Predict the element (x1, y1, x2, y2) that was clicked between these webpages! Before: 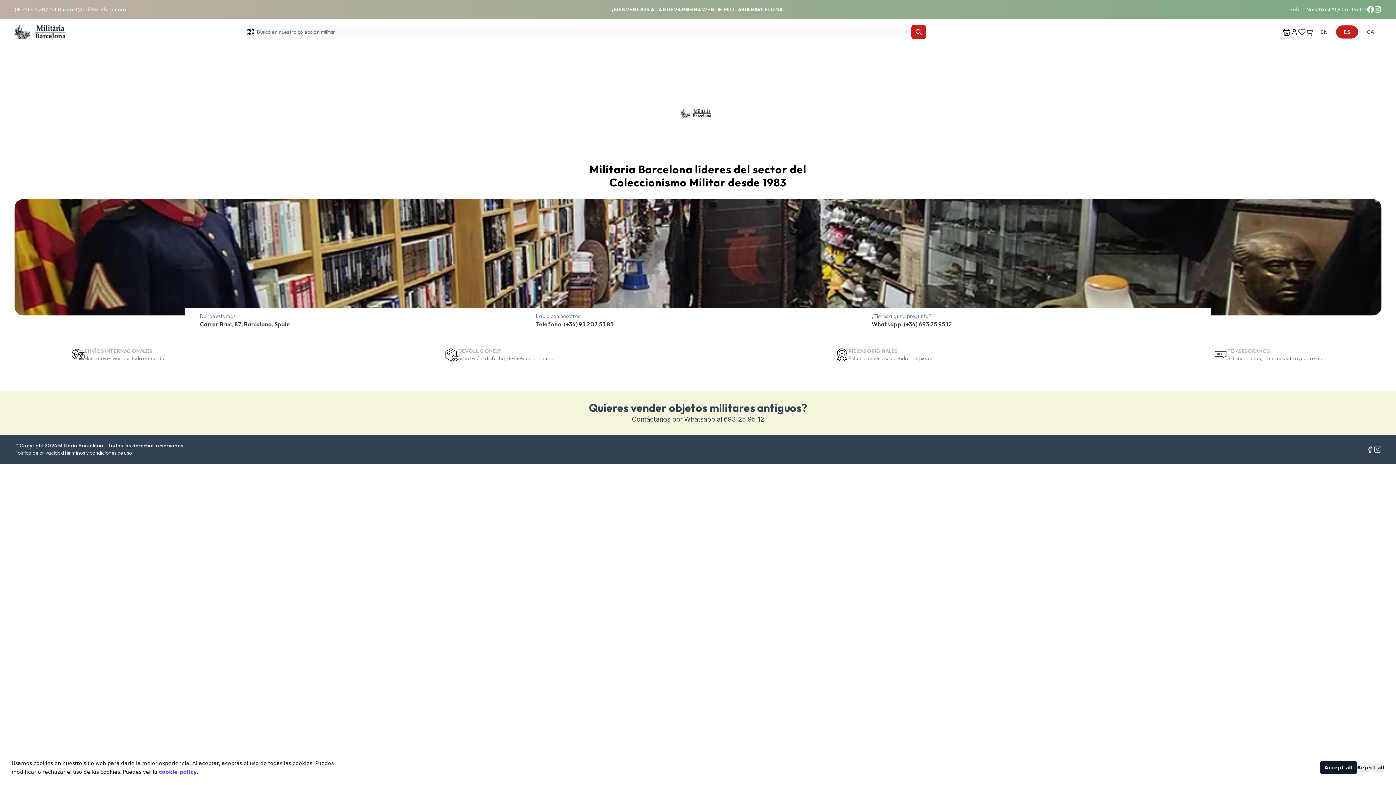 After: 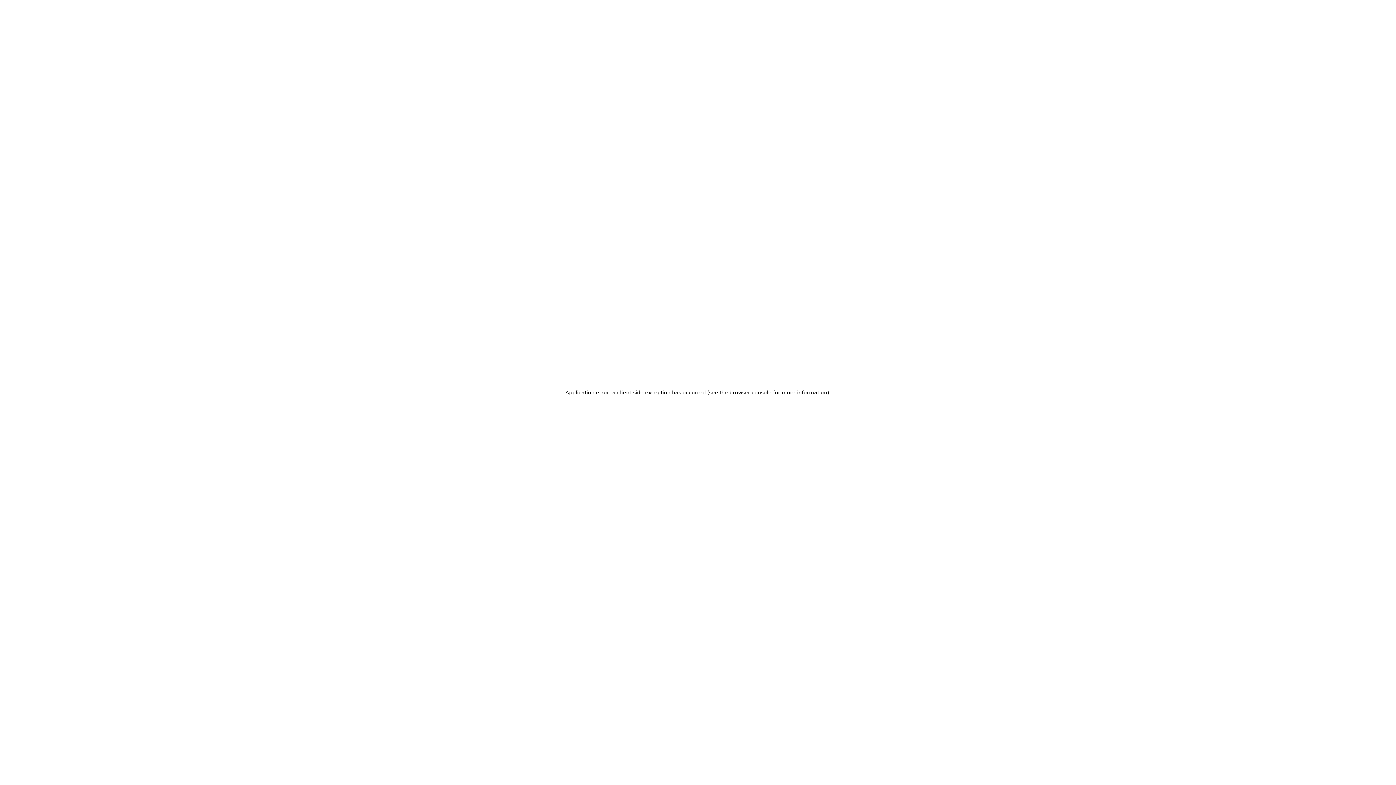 Action: label: CA bbox: (1359, 25, 1381, 38)